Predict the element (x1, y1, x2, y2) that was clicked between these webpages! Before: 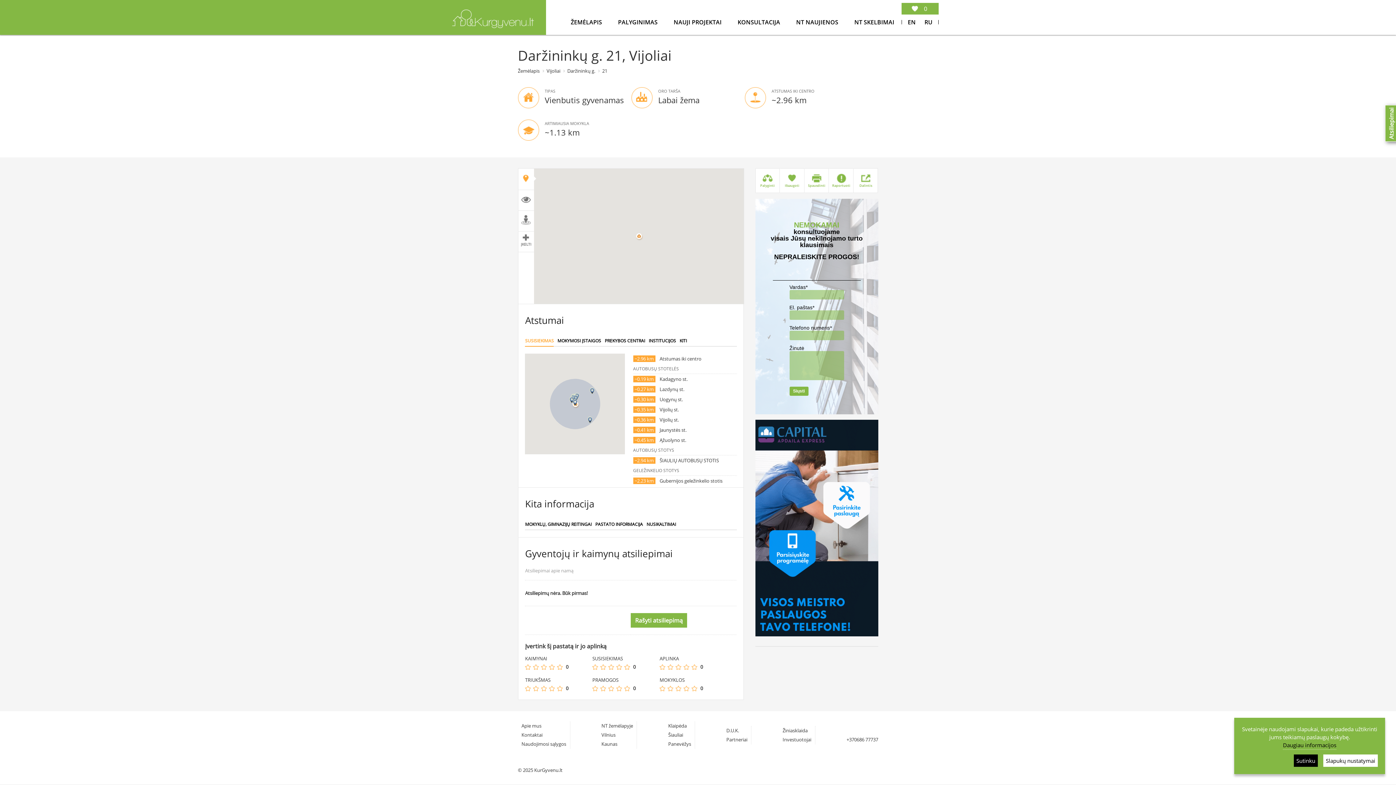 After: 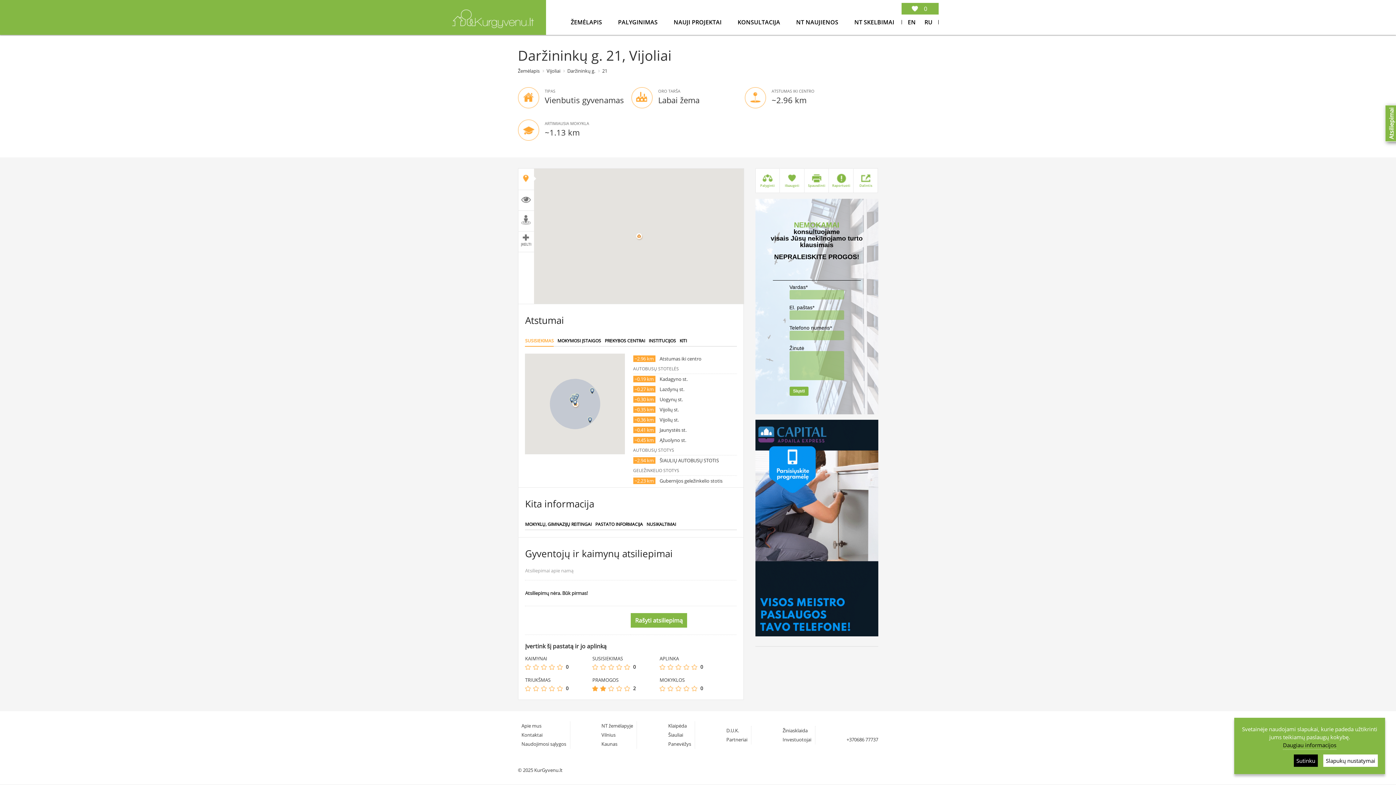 Action: bbox: (599, 686, 607, 691)